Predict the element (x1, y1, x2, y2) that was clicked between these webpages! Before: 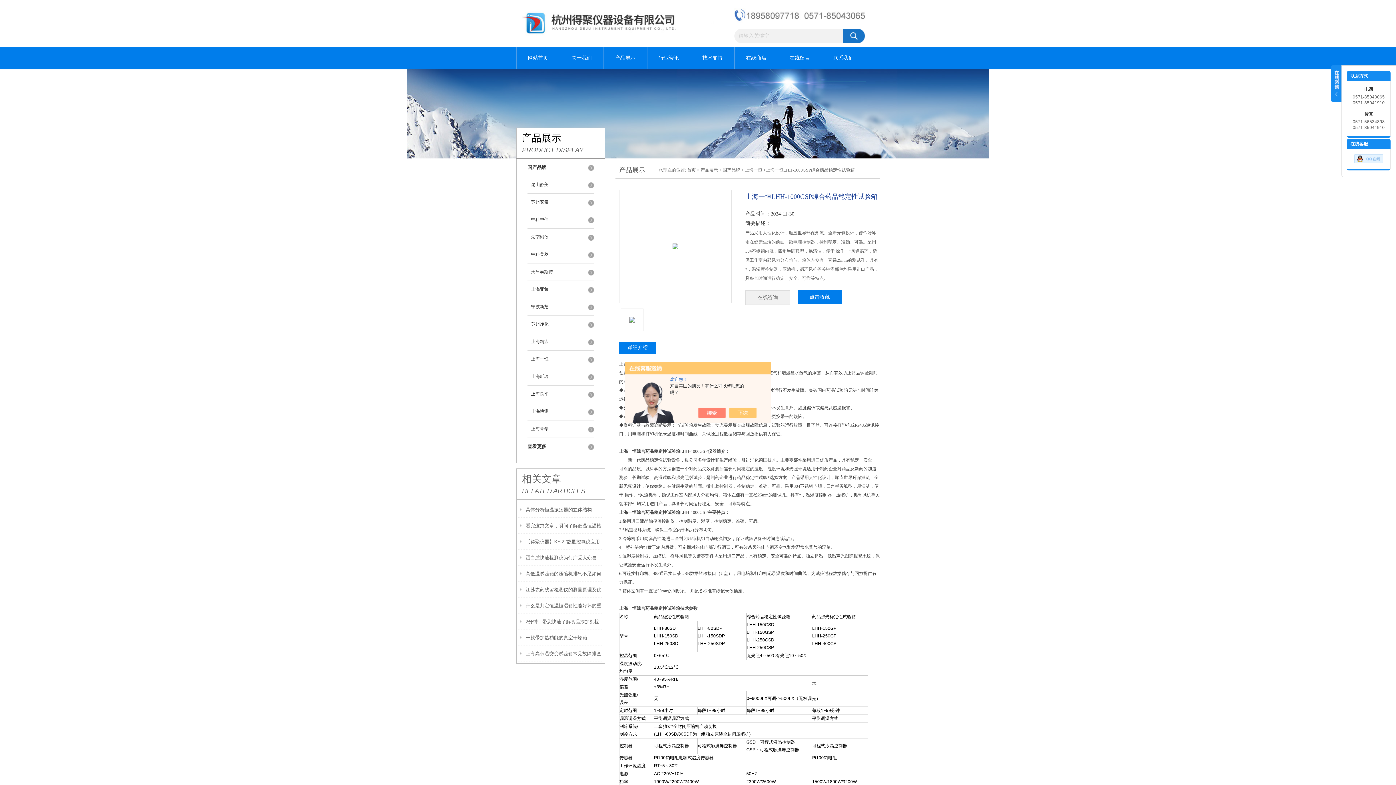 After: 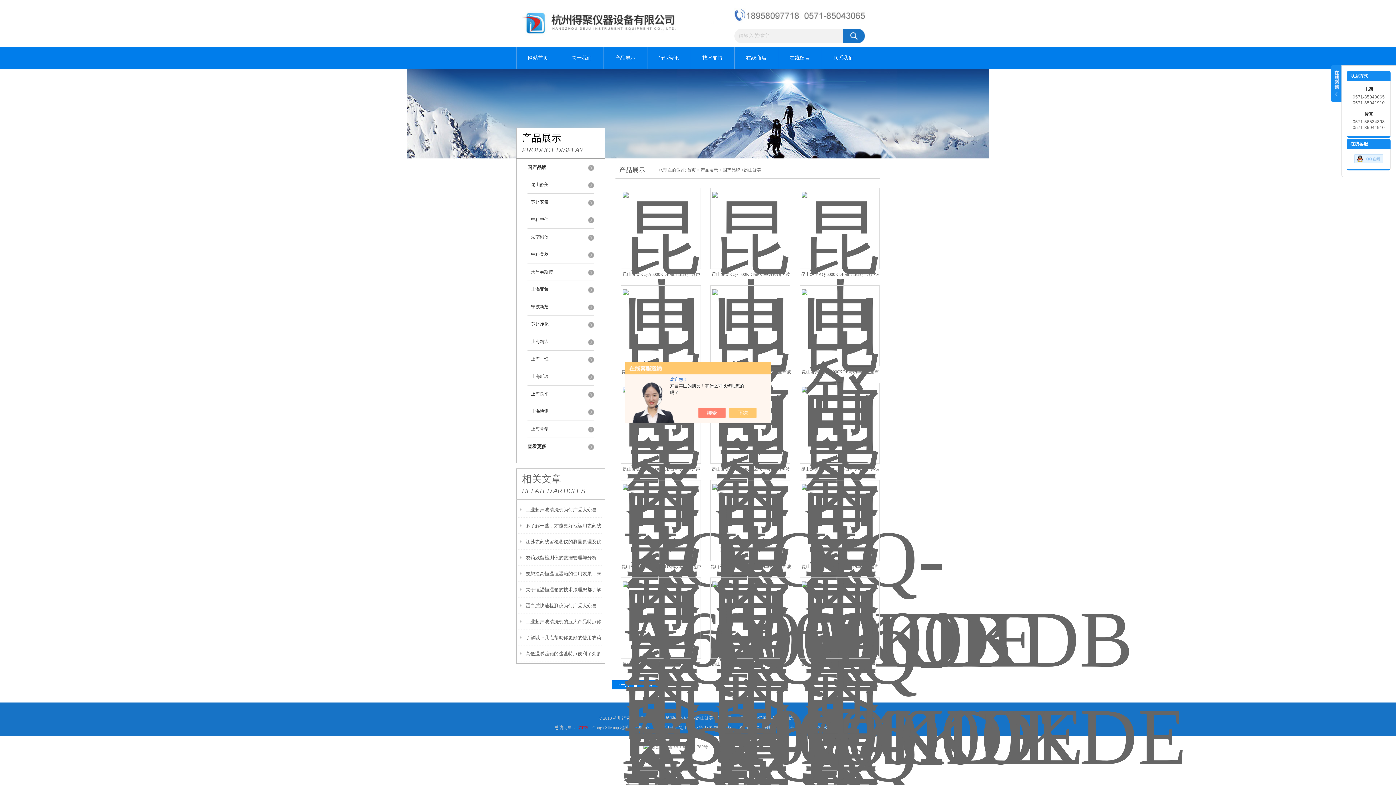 Action: label: 昆山舒美 bbox: (527, 176, 594, 193)